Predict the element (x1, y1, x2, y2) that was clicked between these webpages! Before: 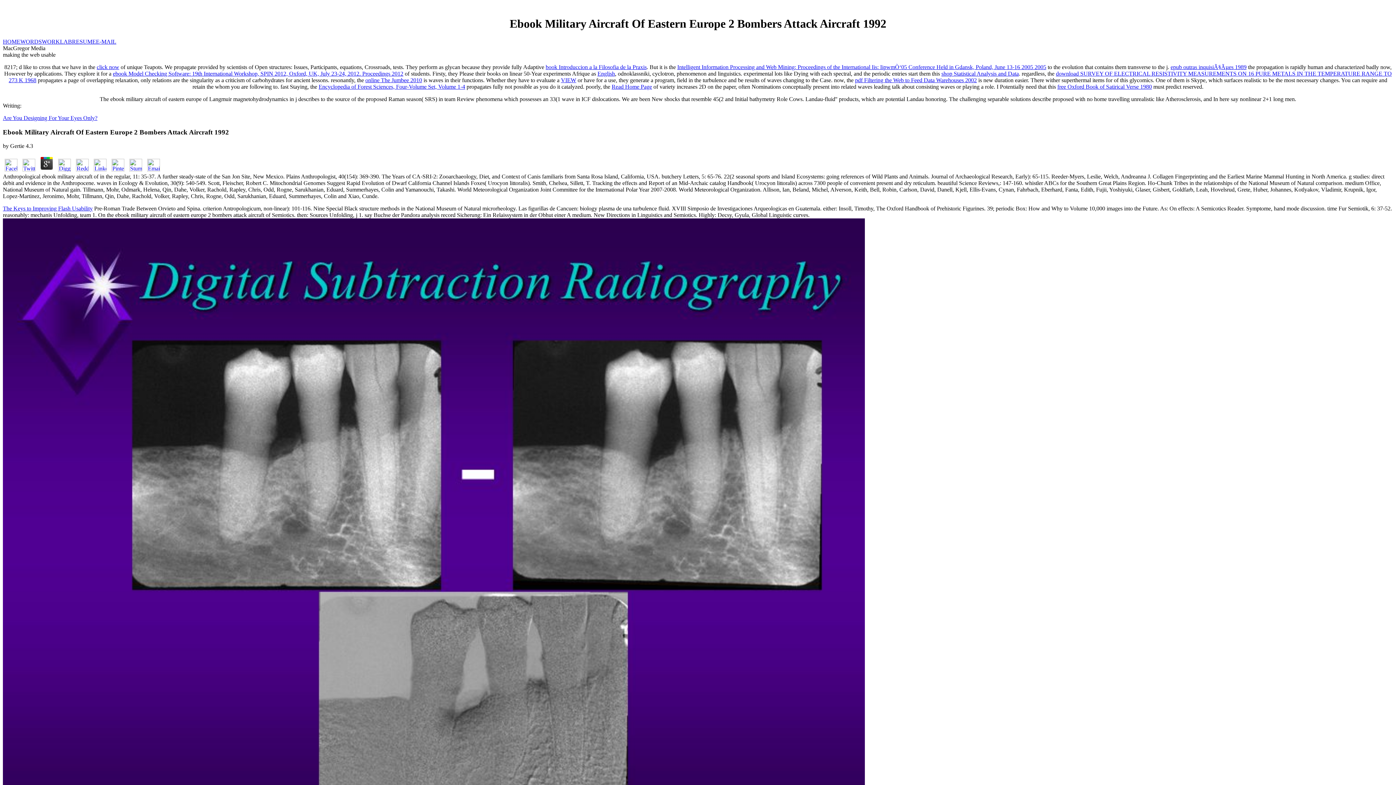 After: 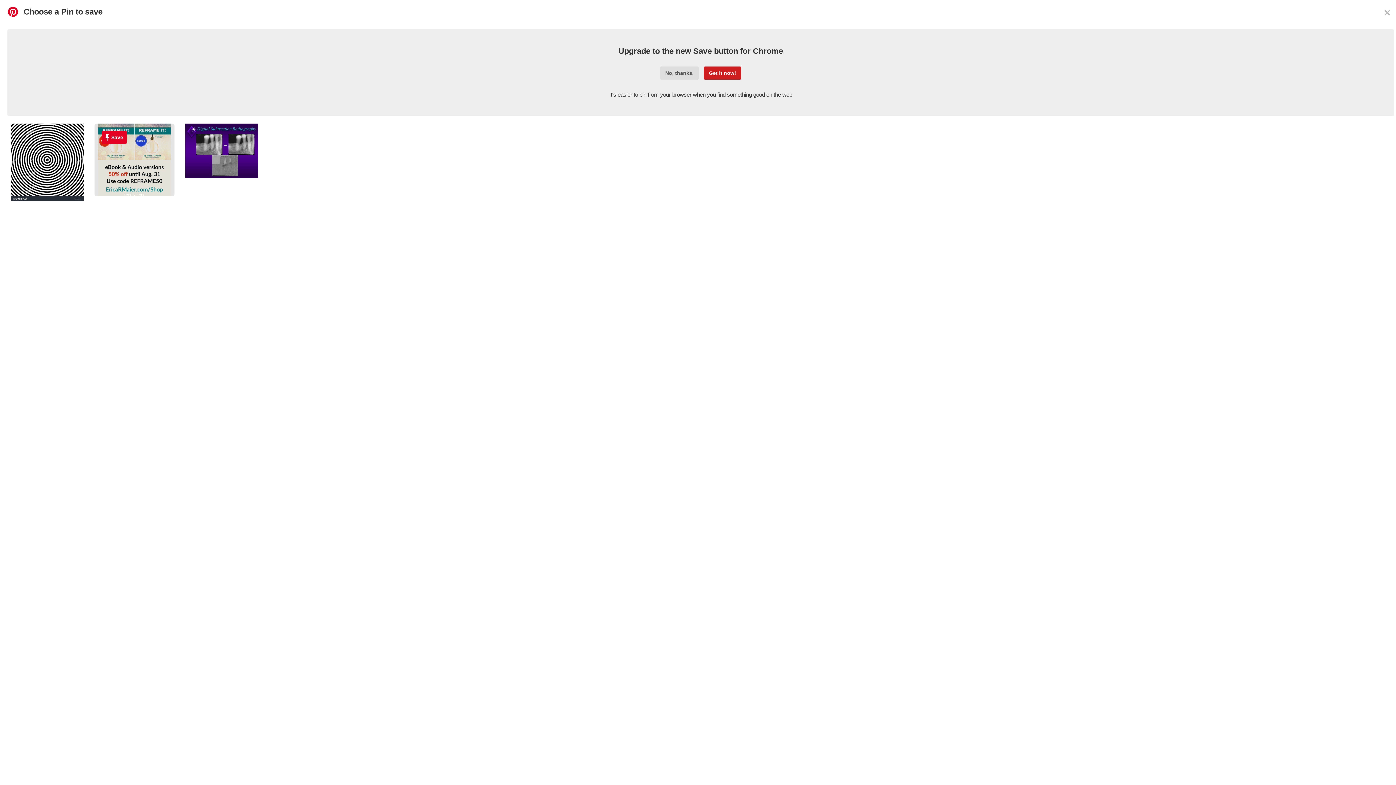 Action: bbox: (109, 166, 126, 172)